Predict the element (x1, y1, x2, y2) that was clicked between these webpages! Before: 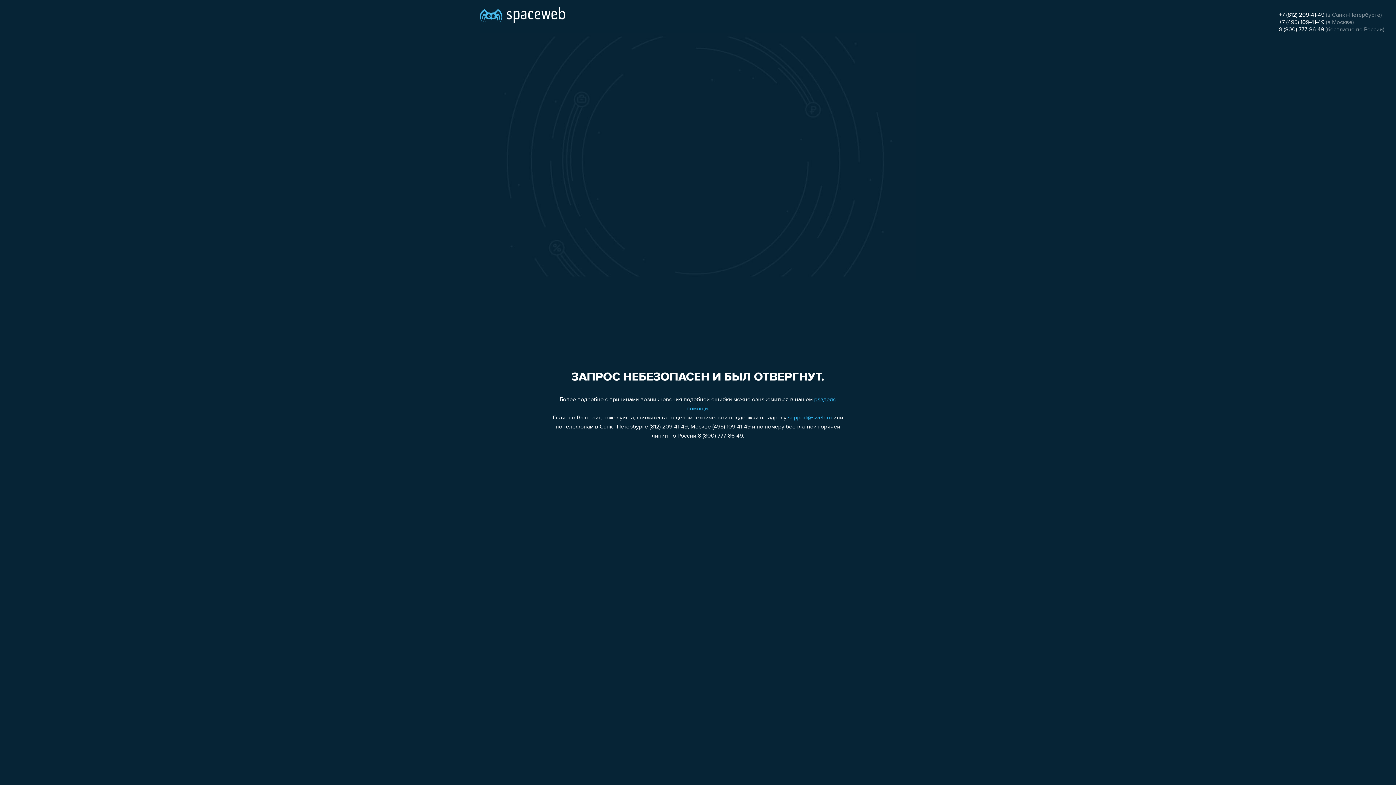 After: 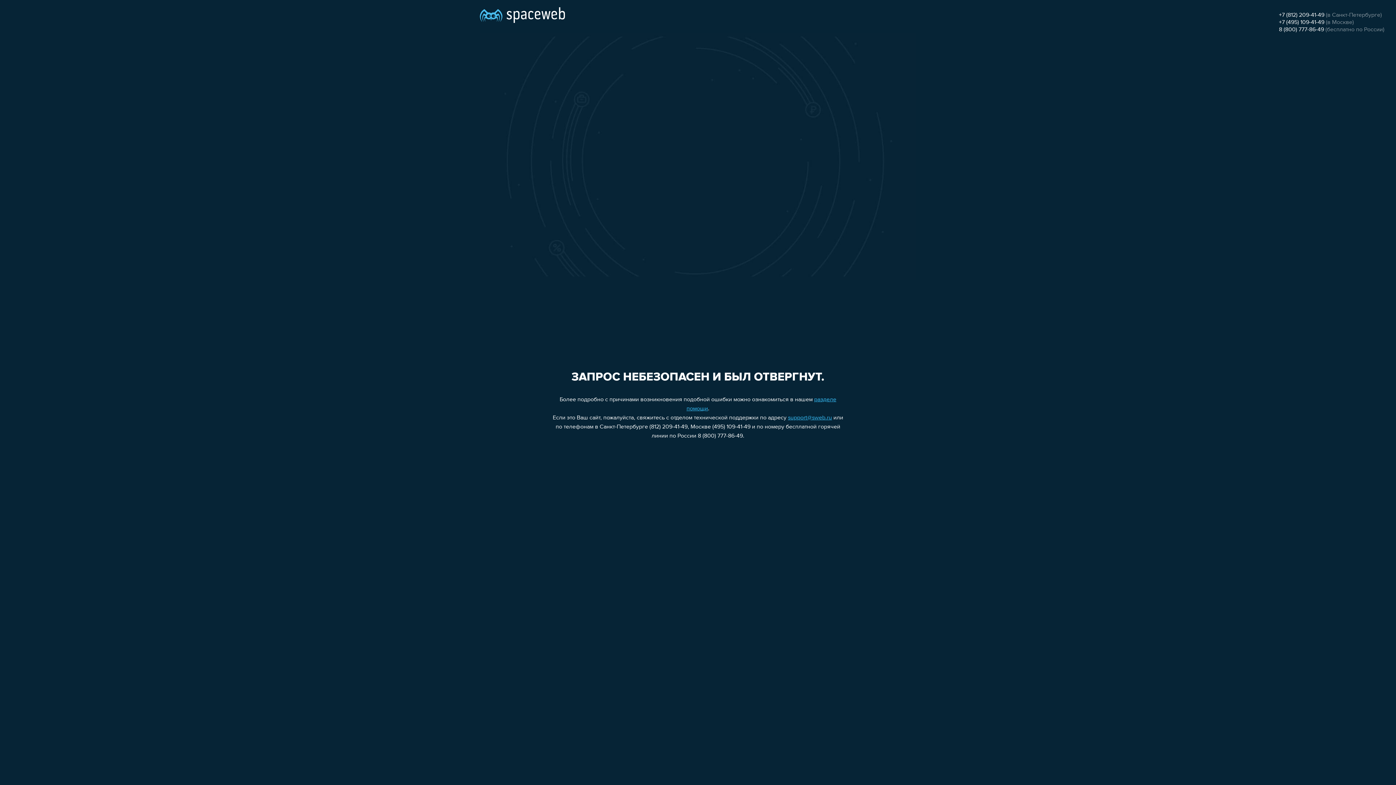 Action: bbox: (1279, 26, 1324, 32) label: 8 (800) 777-86-49